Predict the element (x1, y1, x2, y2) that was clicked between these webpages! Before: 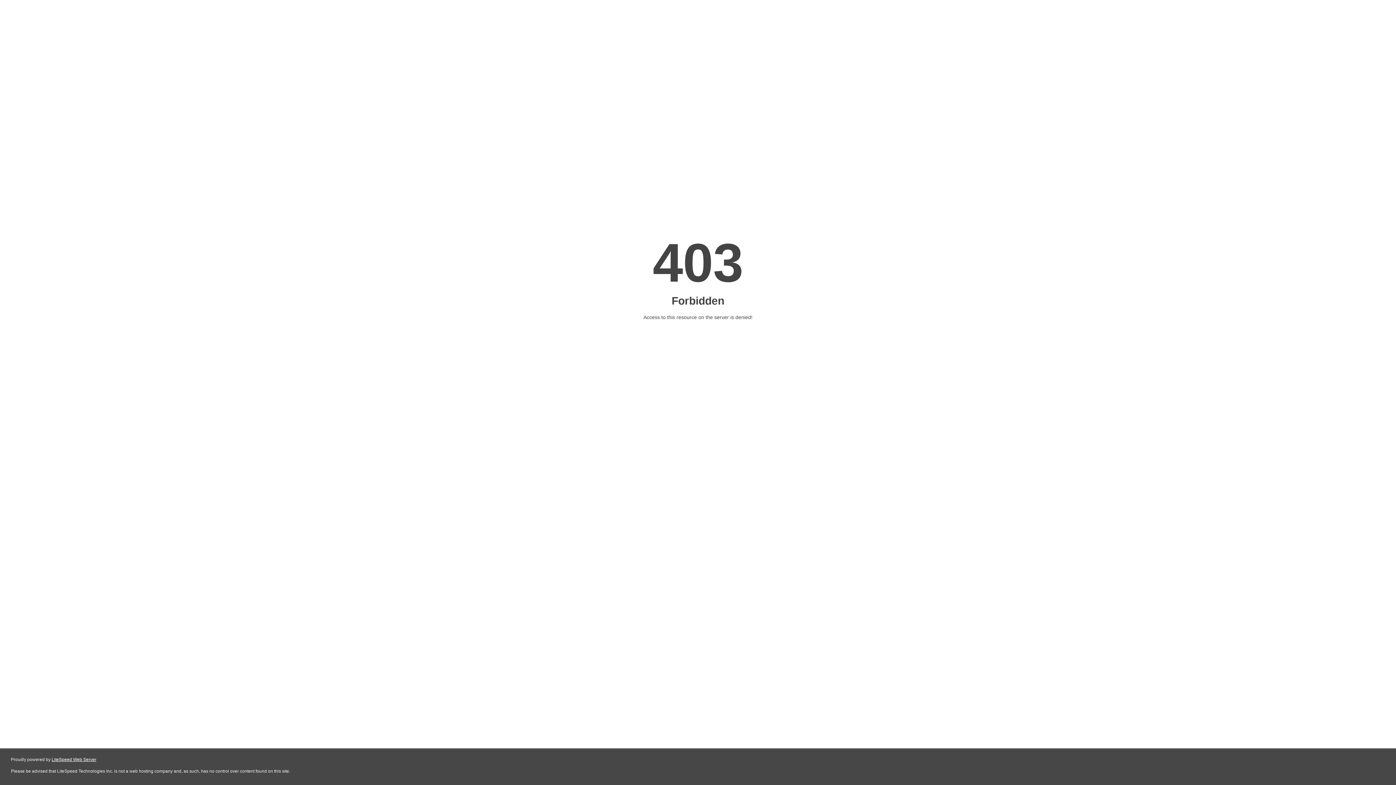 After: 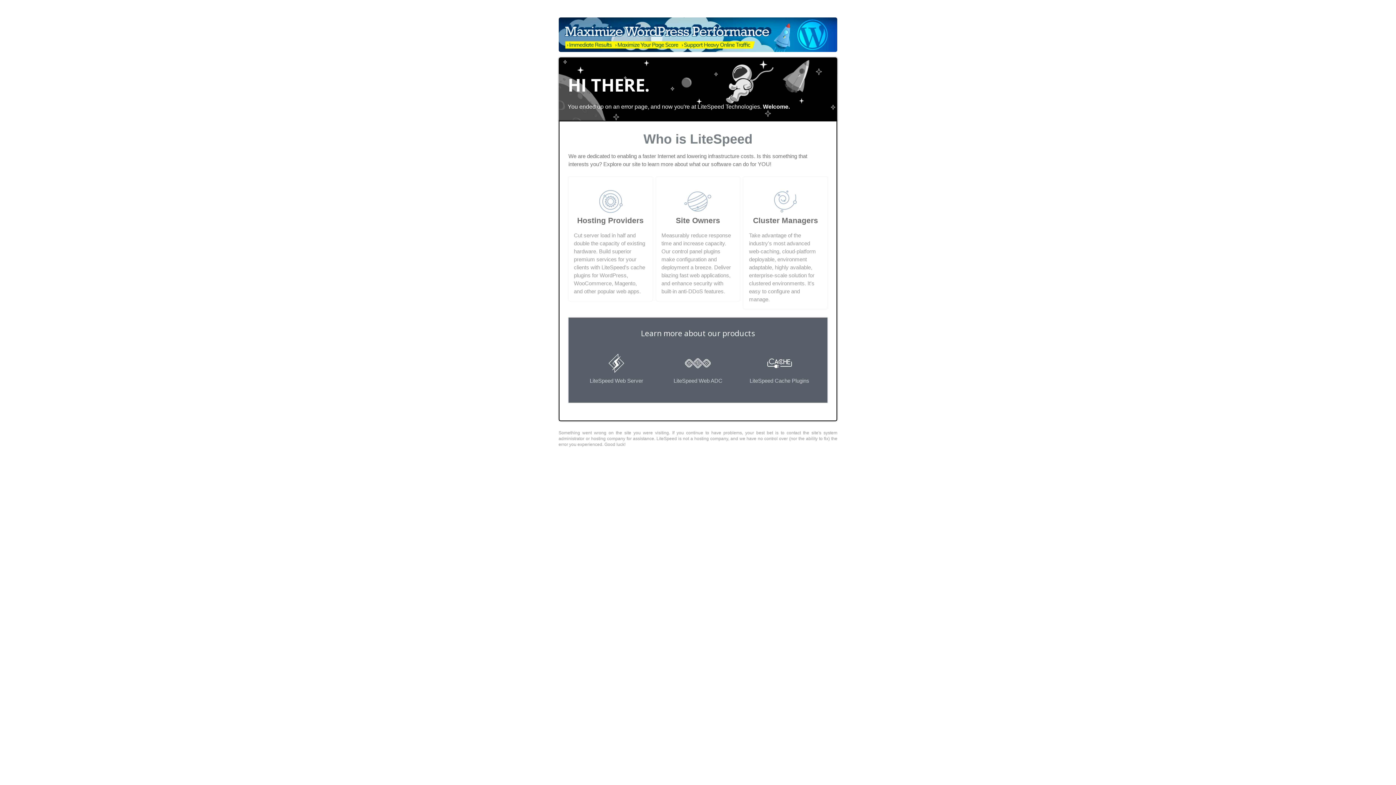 Action: bbox: (51, 757, 96, 762) label: LiteSpeed Web Server